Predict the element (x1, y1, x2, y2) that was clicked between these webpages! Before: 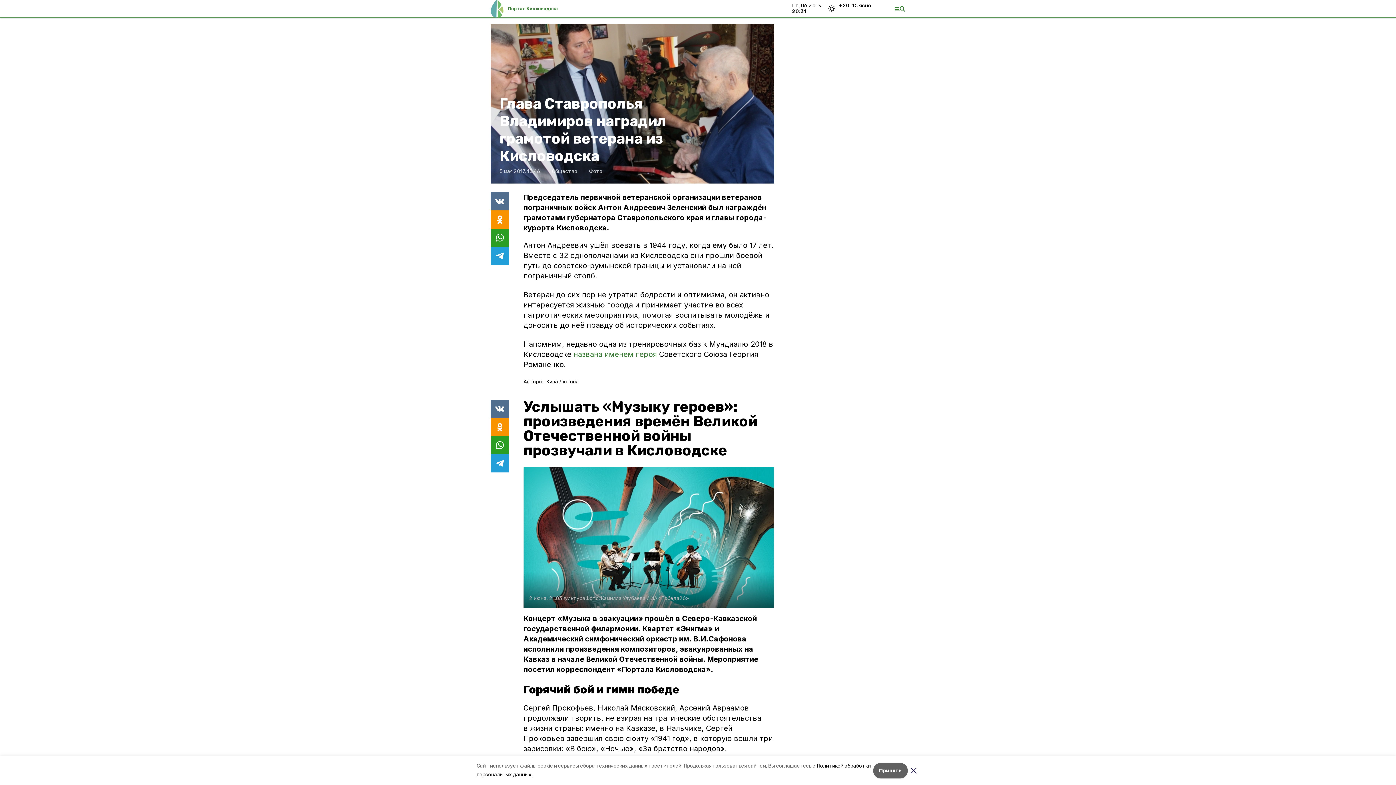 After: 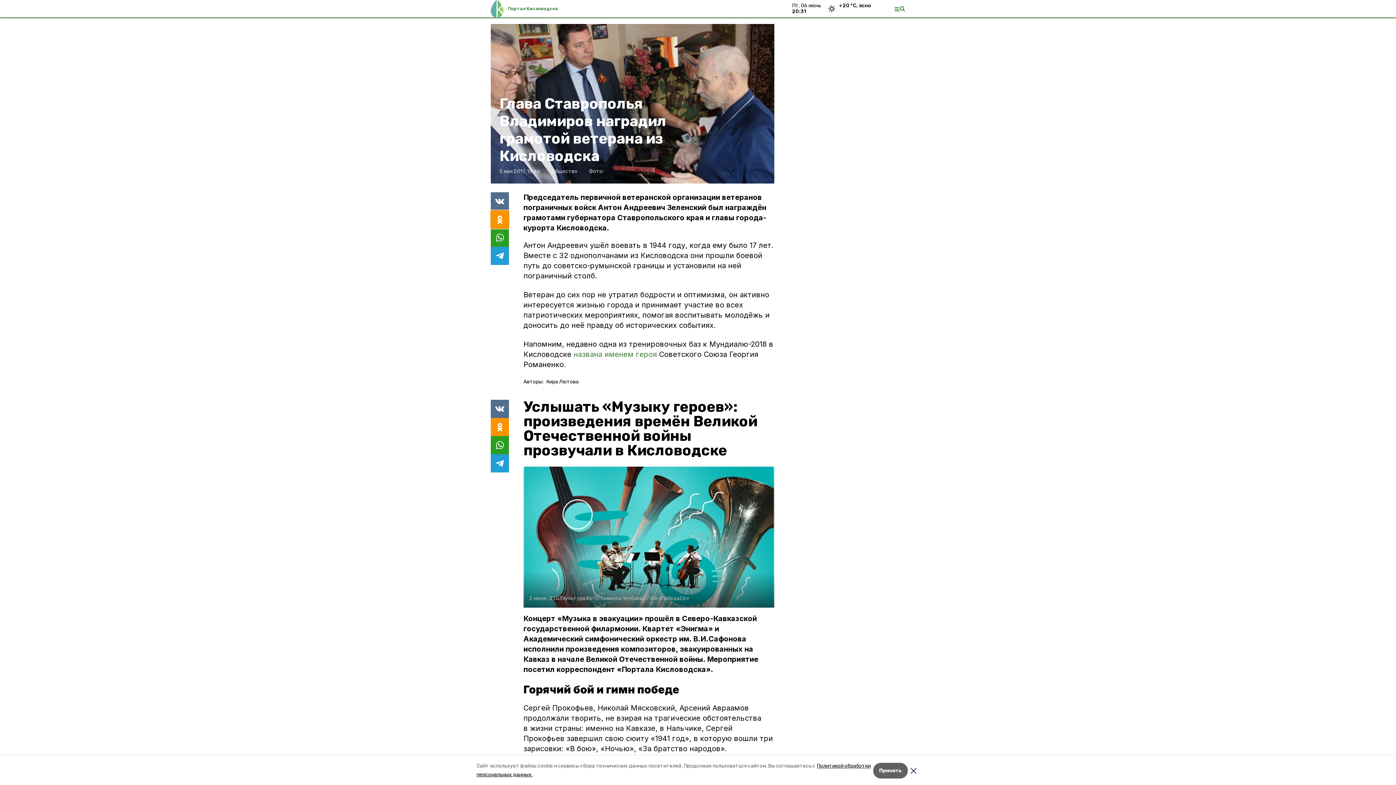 Action: bbox: (490, 210, 509, 228)